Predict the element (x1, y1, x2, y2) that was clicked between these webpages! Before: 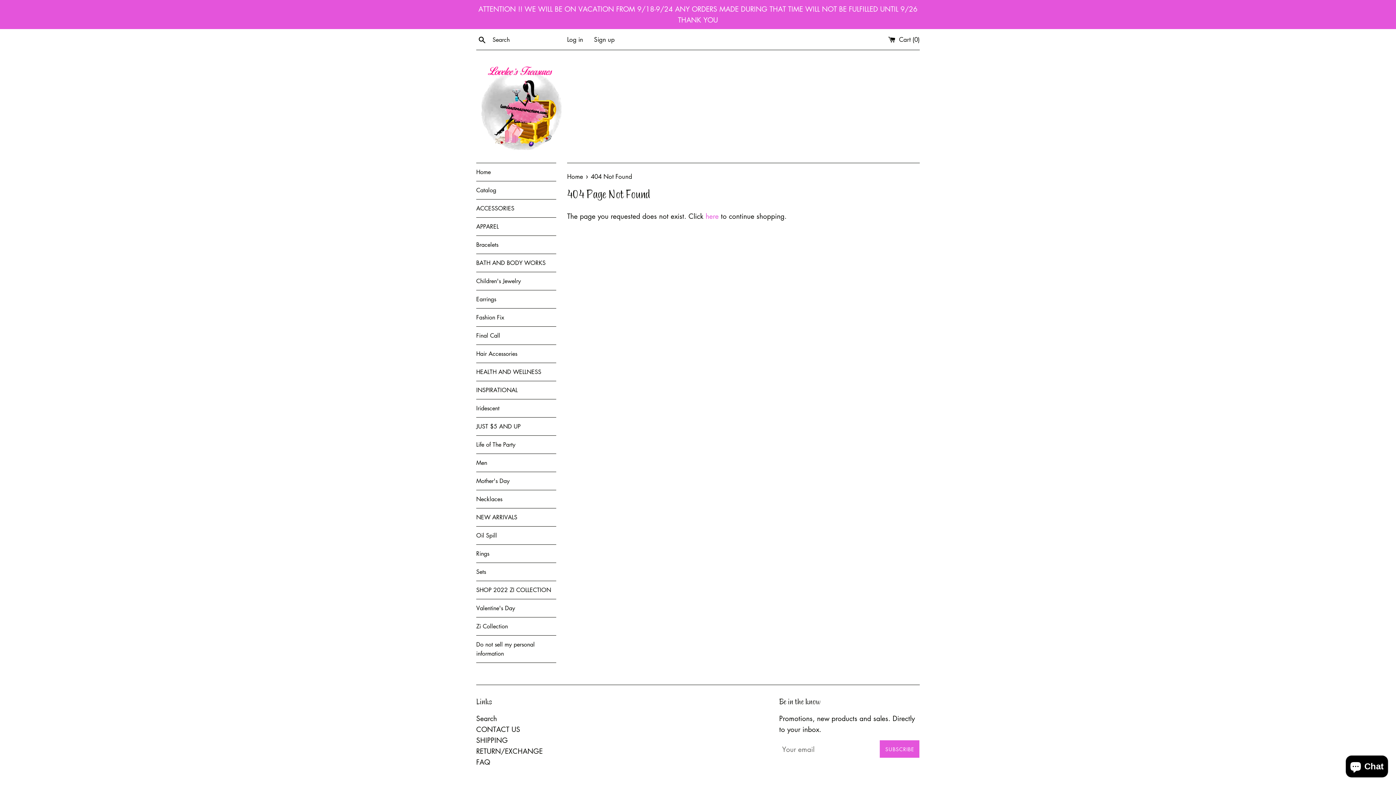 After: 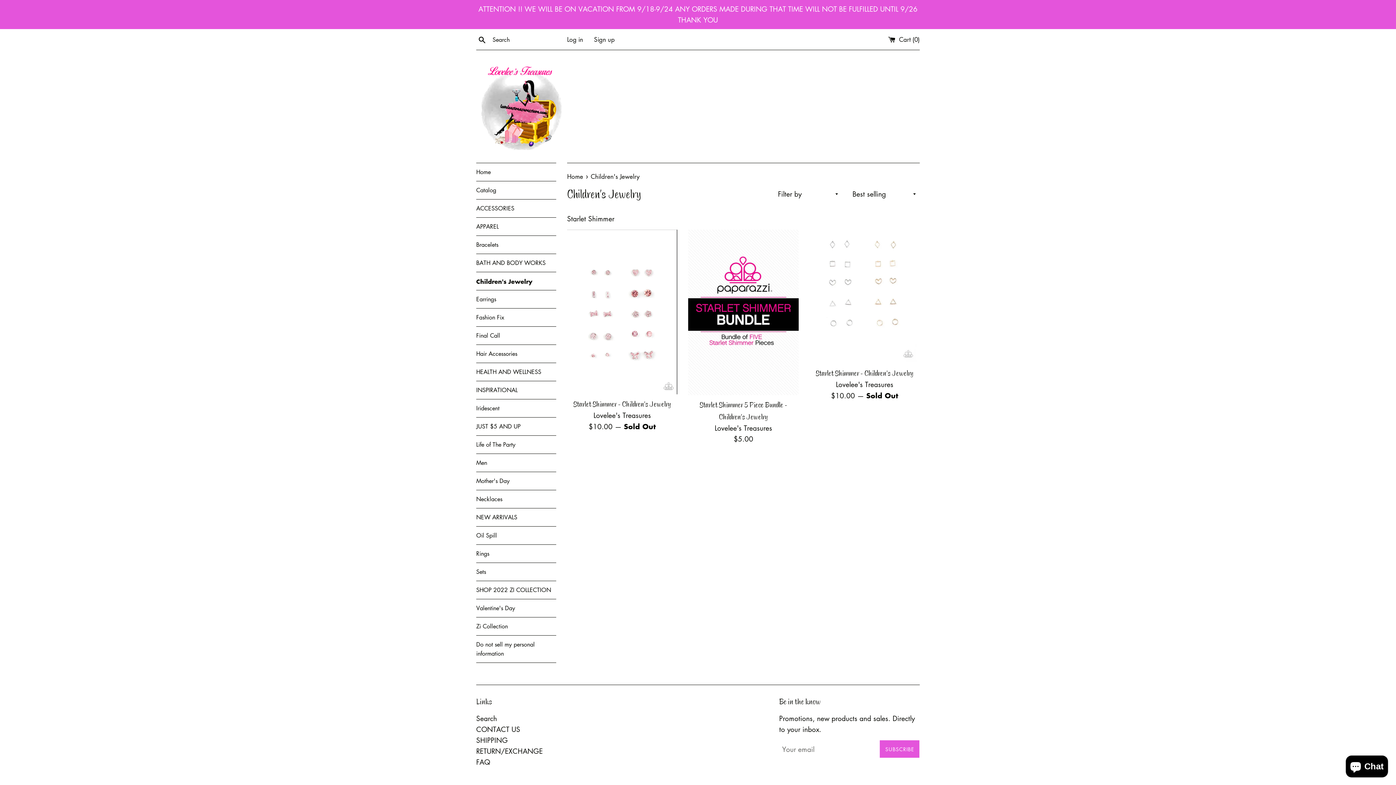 Action: label: Children's Jewelry bbox: (476, 272, 556, 290)